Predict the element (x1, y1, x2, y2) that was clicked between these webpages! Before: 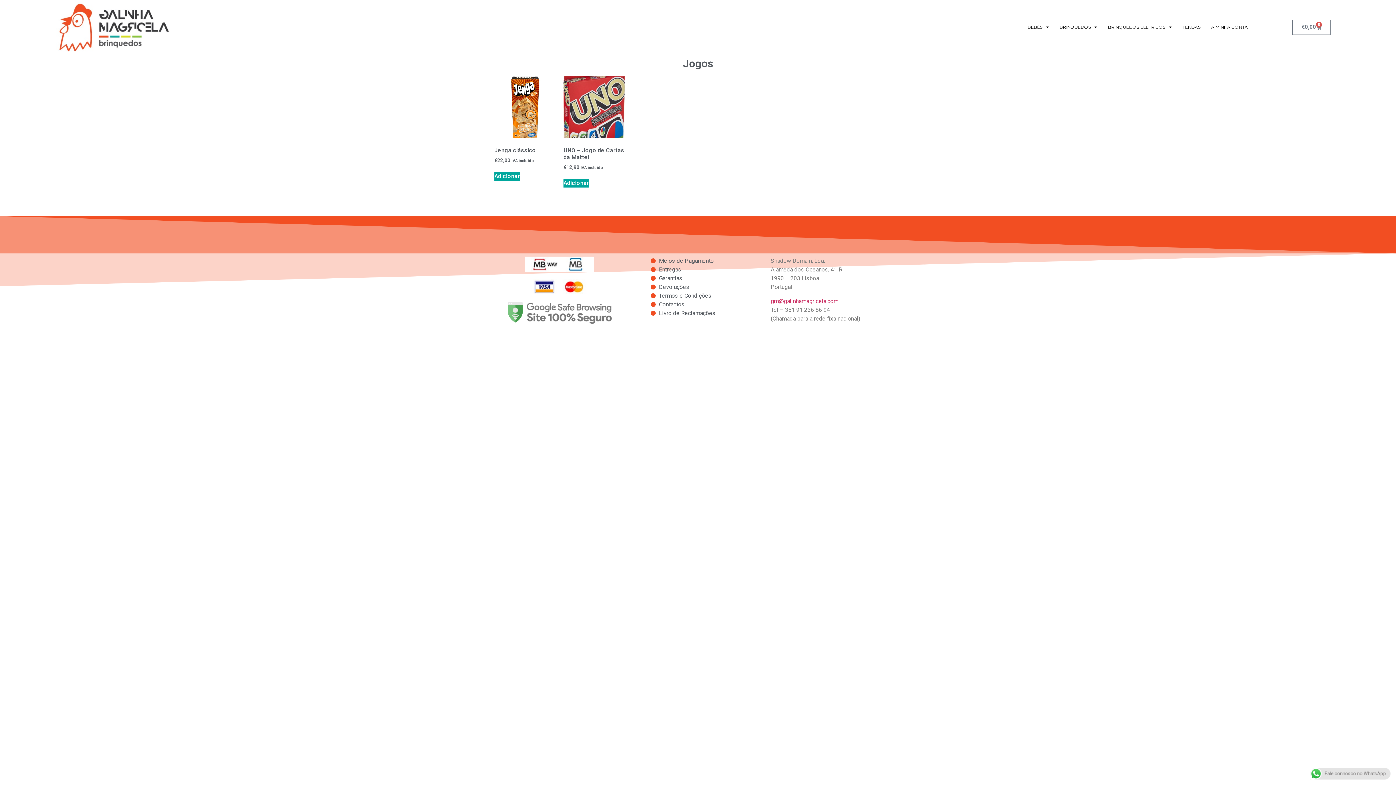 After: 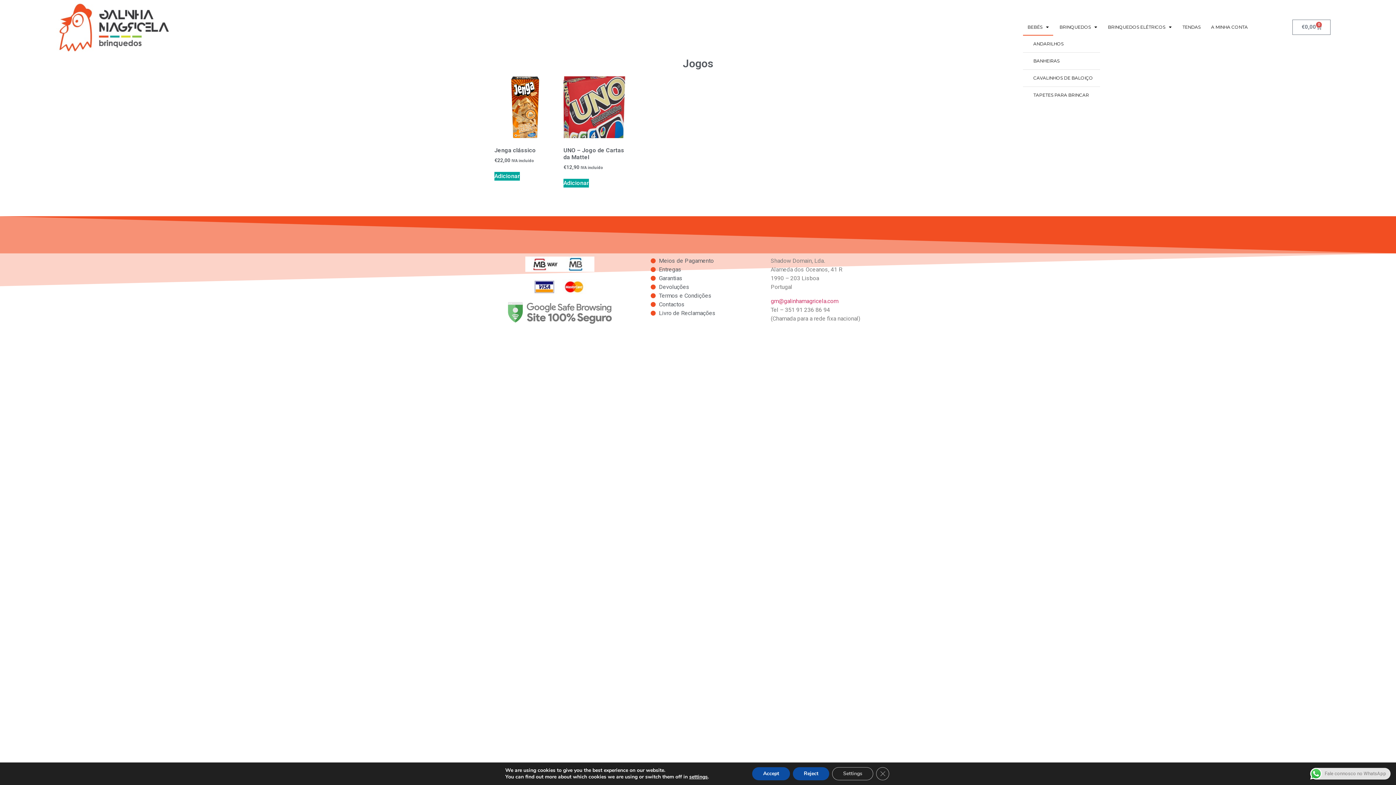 Action: bbox: (1043, 18, 1066, 35) label: BEBÉS